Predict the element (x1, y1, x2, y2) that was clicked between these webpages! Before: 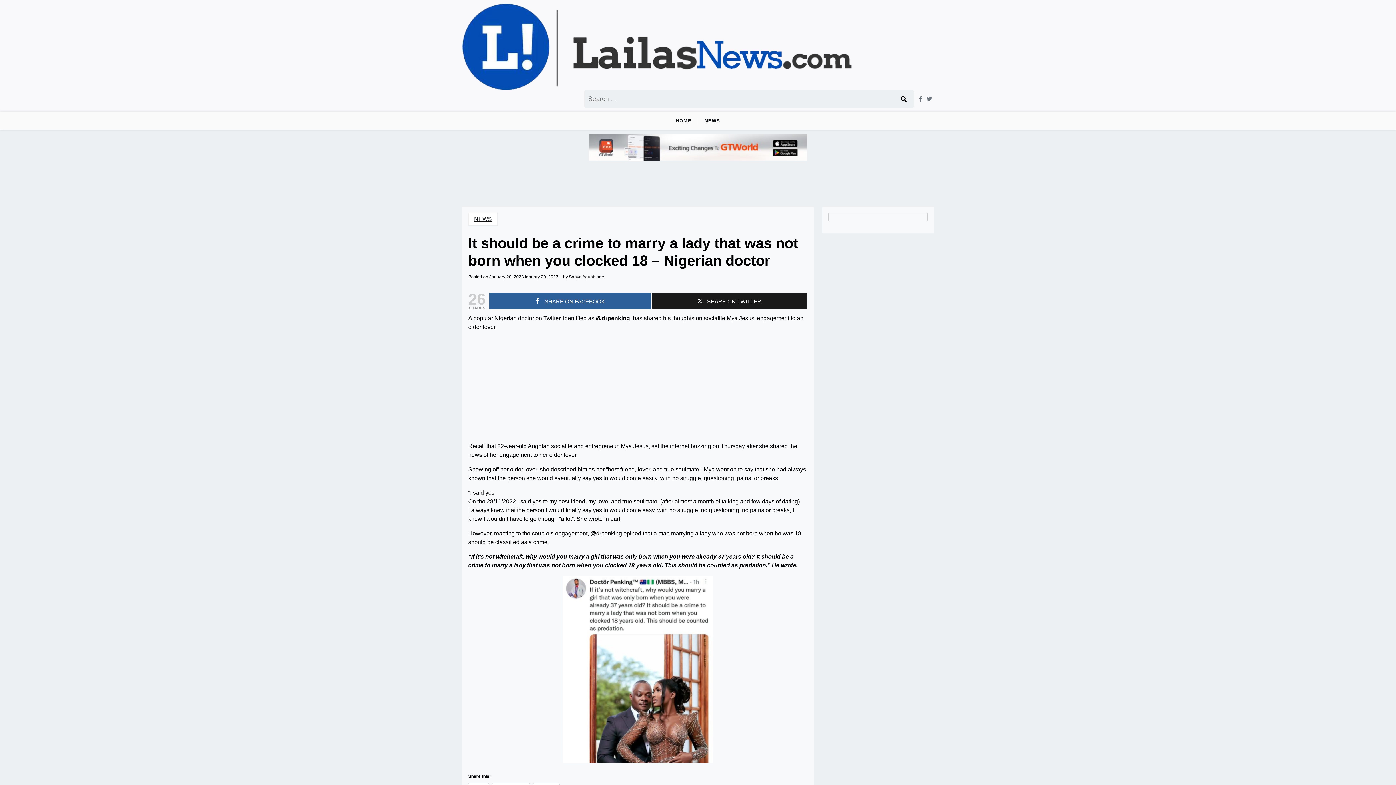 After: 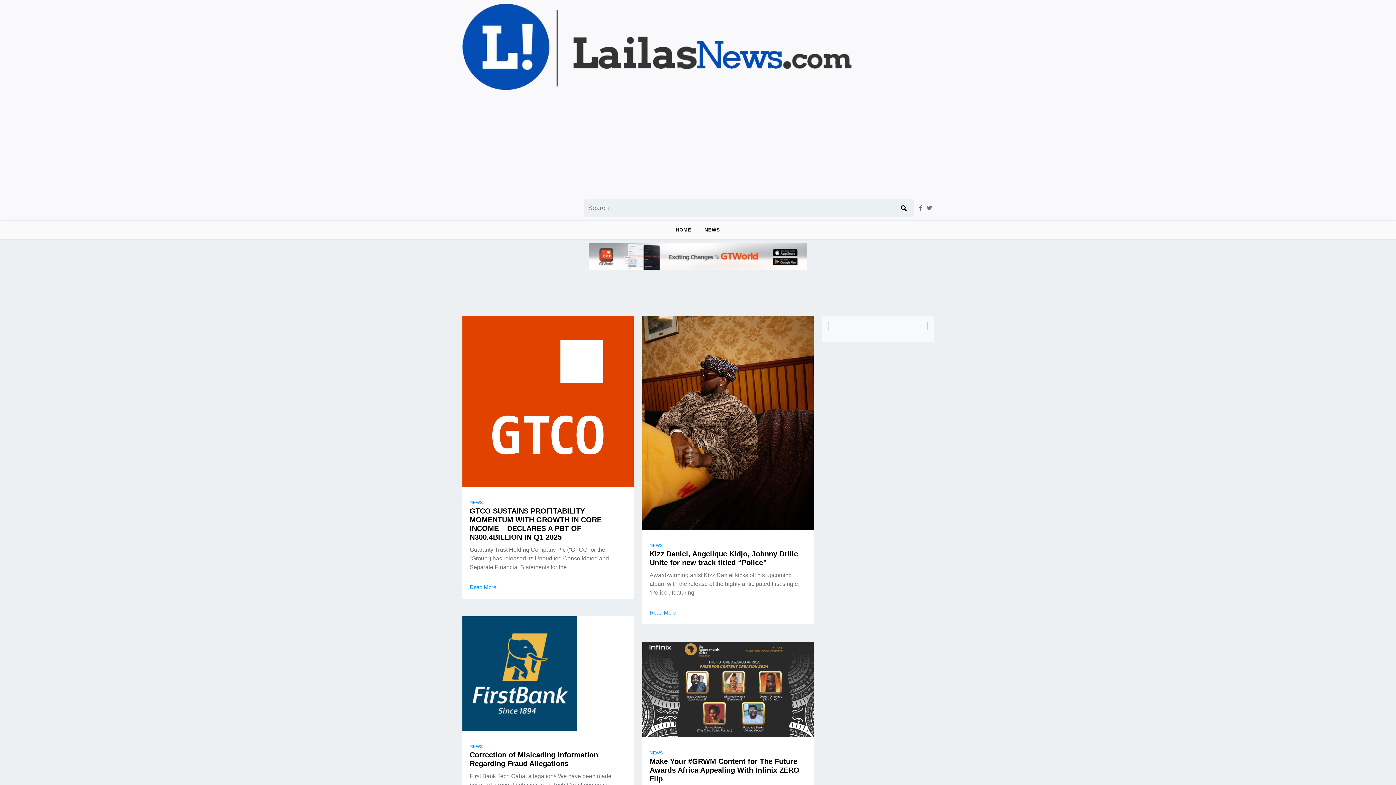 Action: bbox: (670, 111, 697, 130) label: HOME